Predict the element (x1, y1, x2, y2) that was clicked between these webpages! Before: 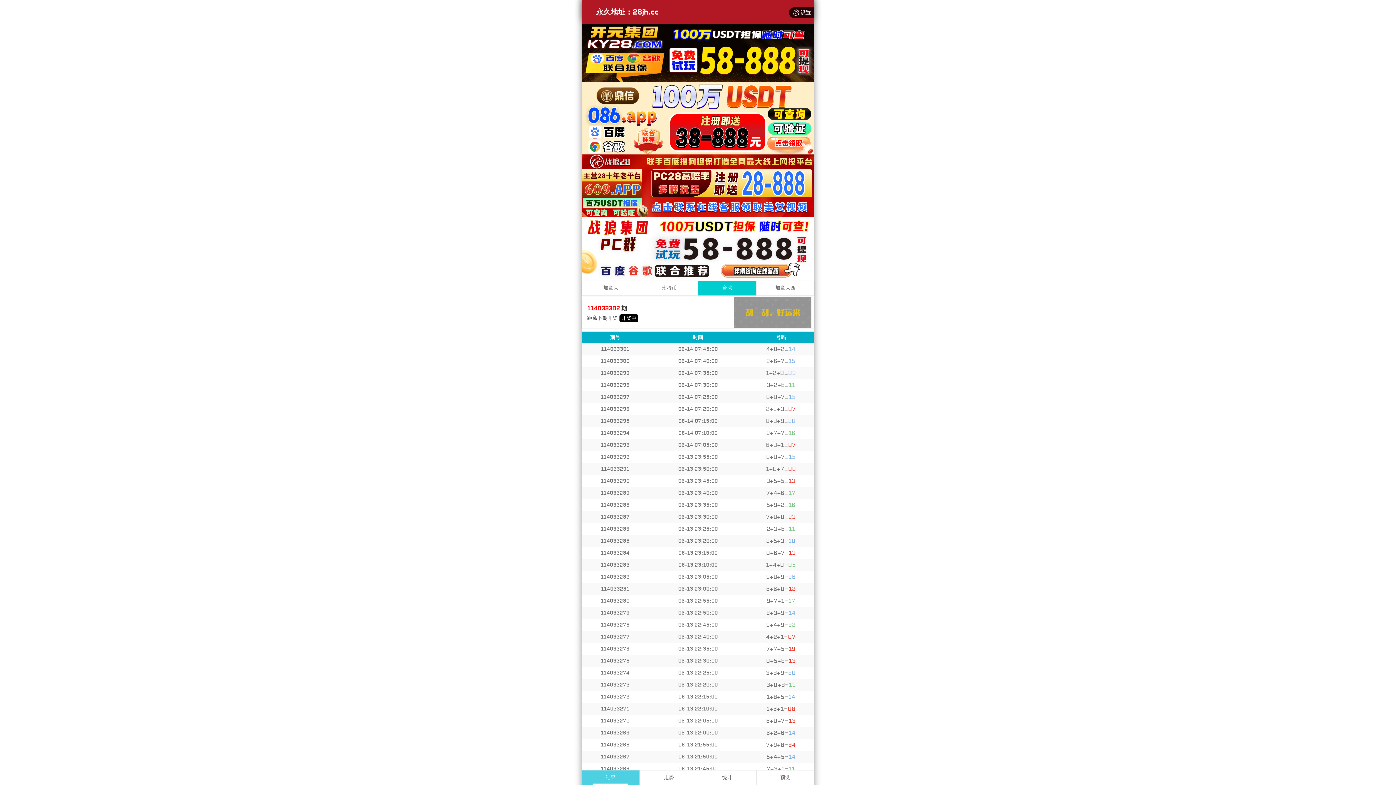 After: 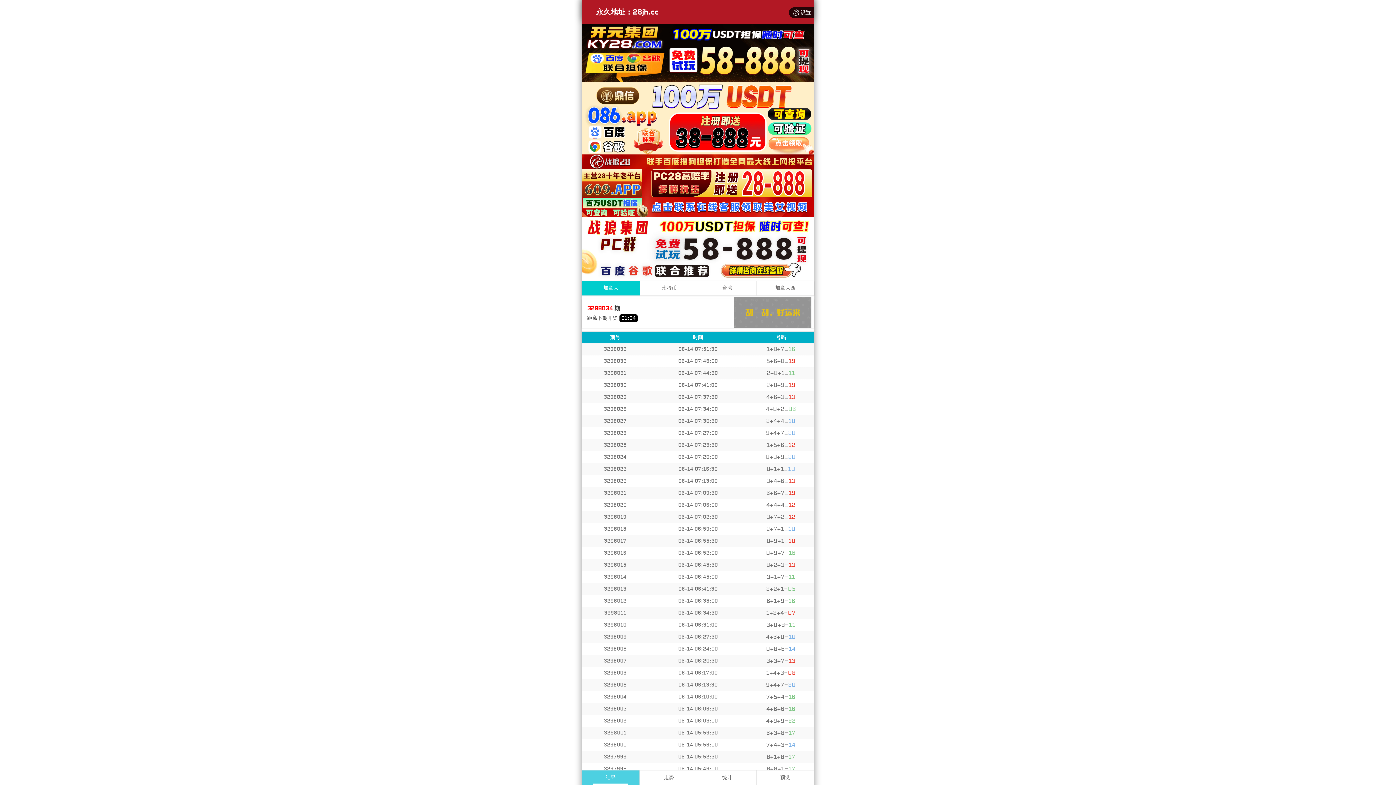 Action: bbox: (581, 281, 640, 295) label: 加拿大